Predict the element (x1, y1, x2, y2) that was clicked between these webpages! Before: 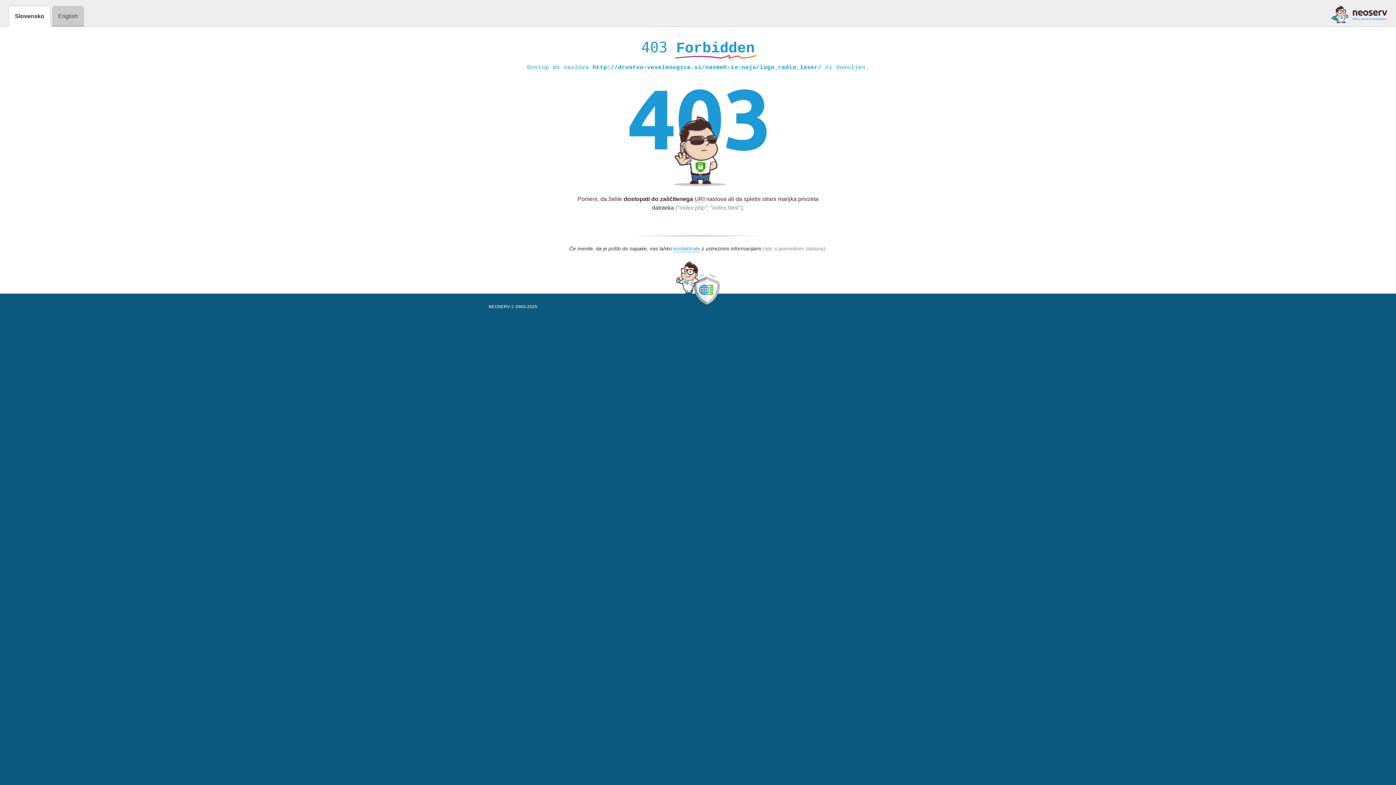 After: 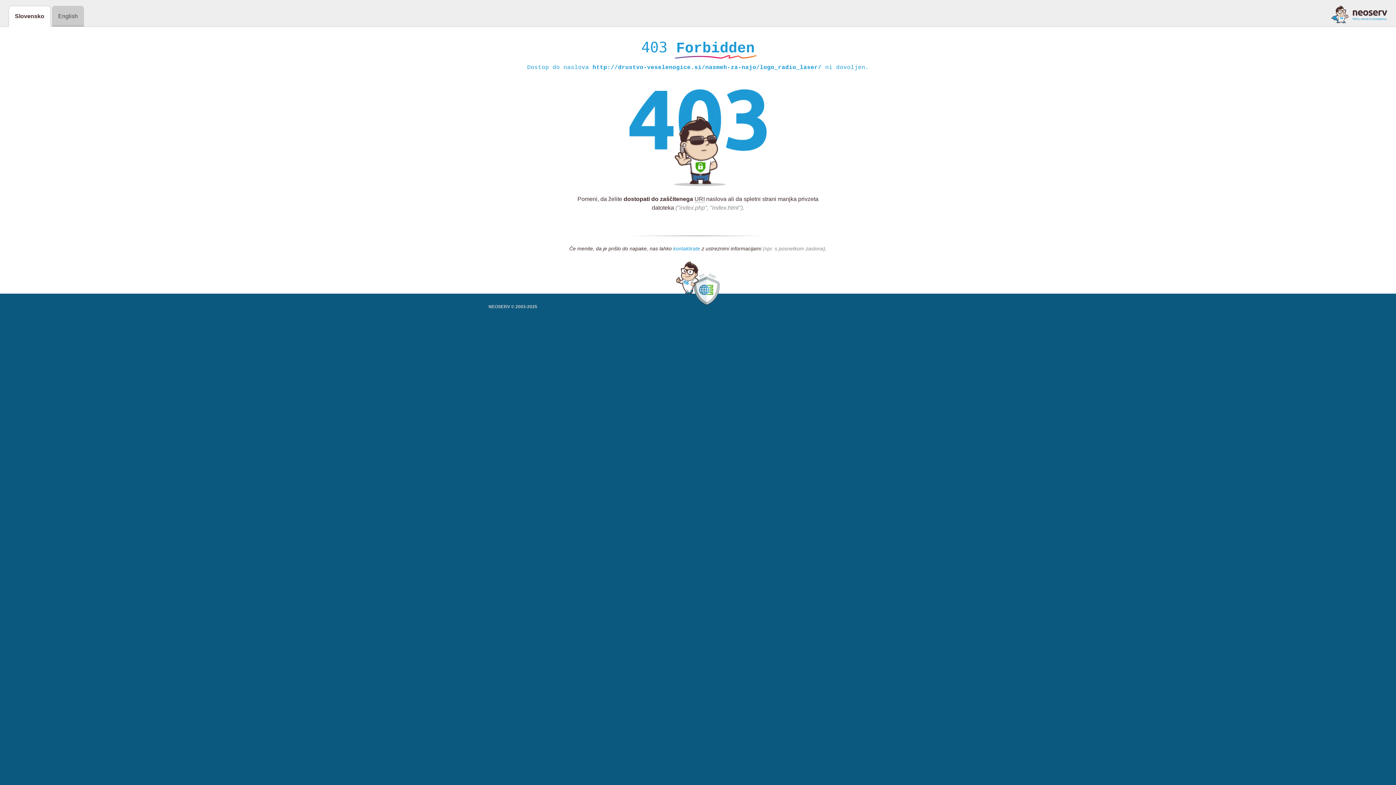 Action: label: kontaktirate bbox: (673, 245, 700, 252)